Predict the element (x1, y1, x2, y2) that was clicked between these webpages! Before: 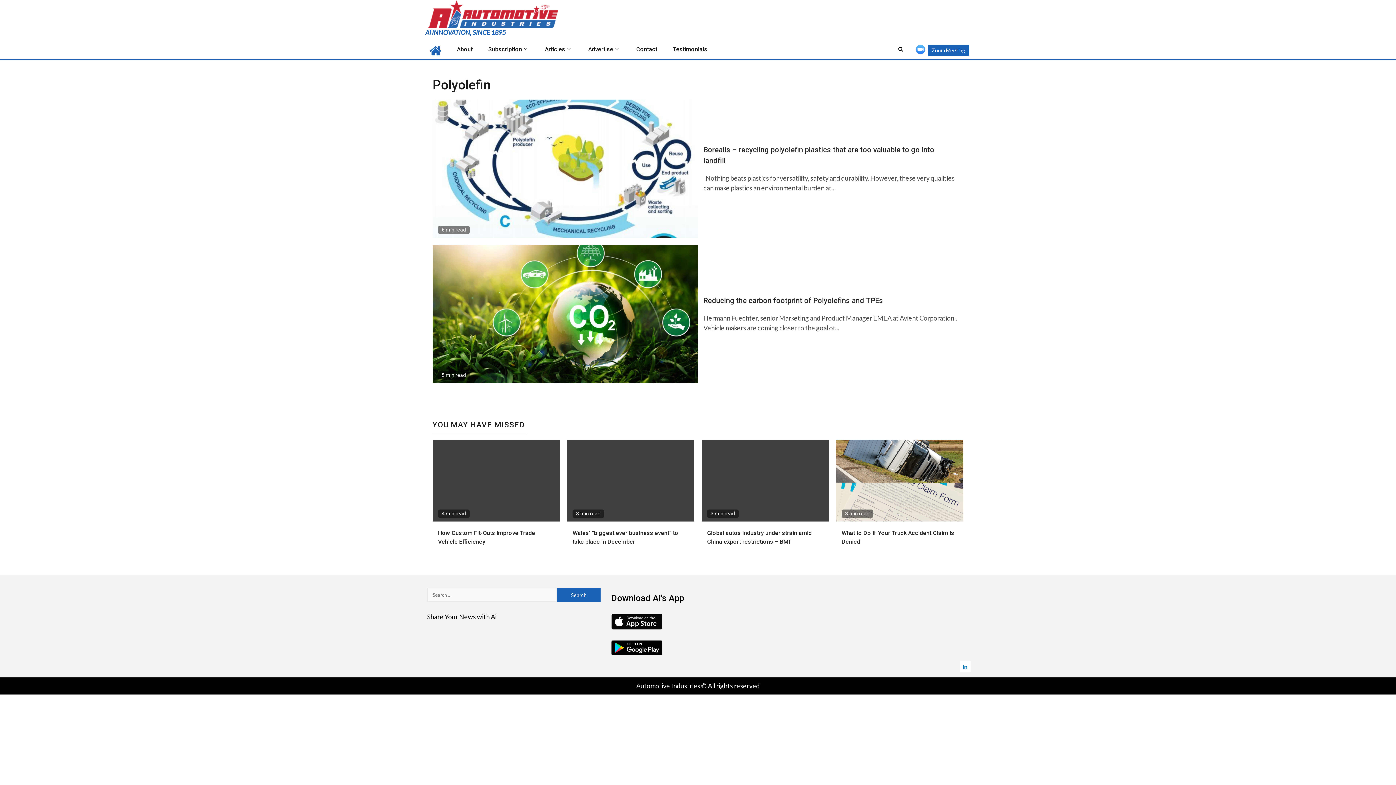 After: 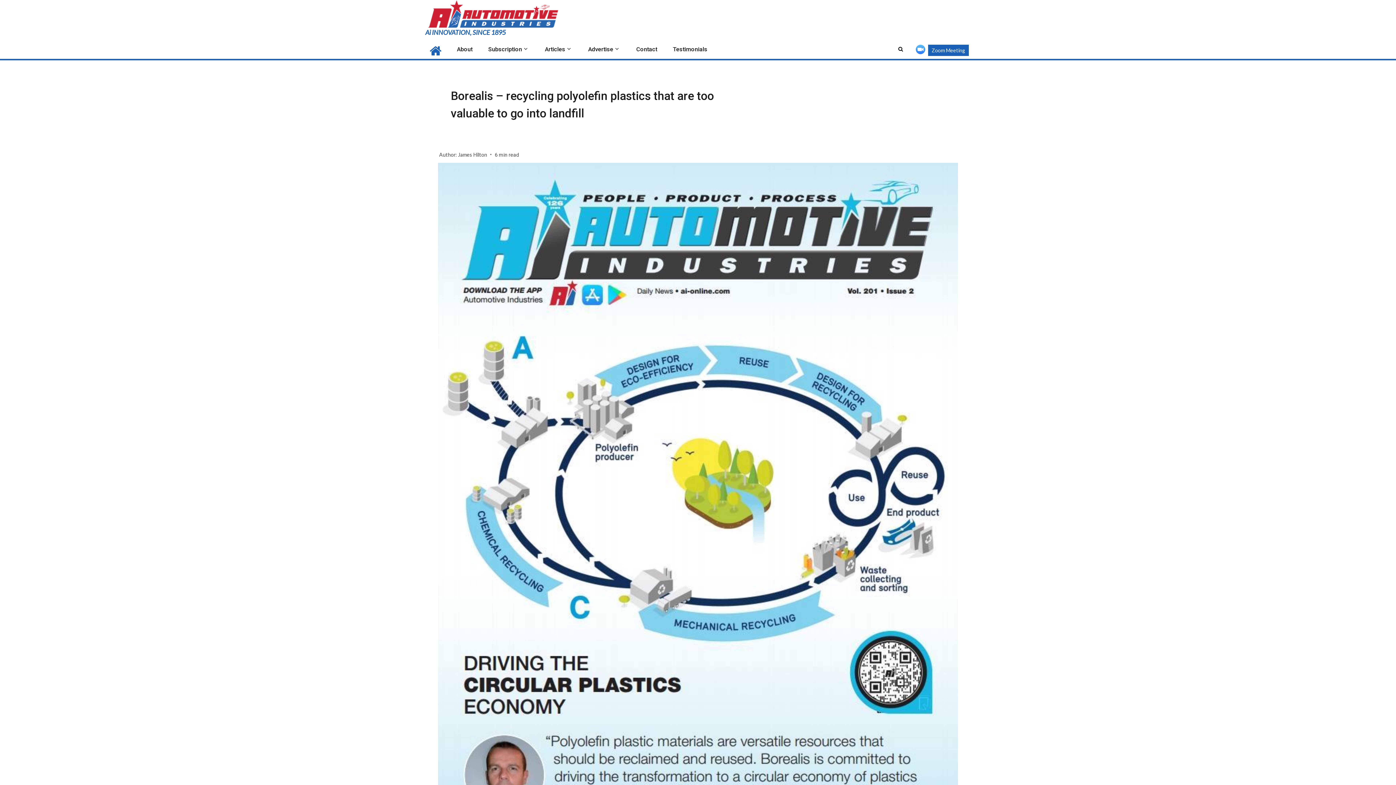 Action: bbox: (432, 99, 698, 237)